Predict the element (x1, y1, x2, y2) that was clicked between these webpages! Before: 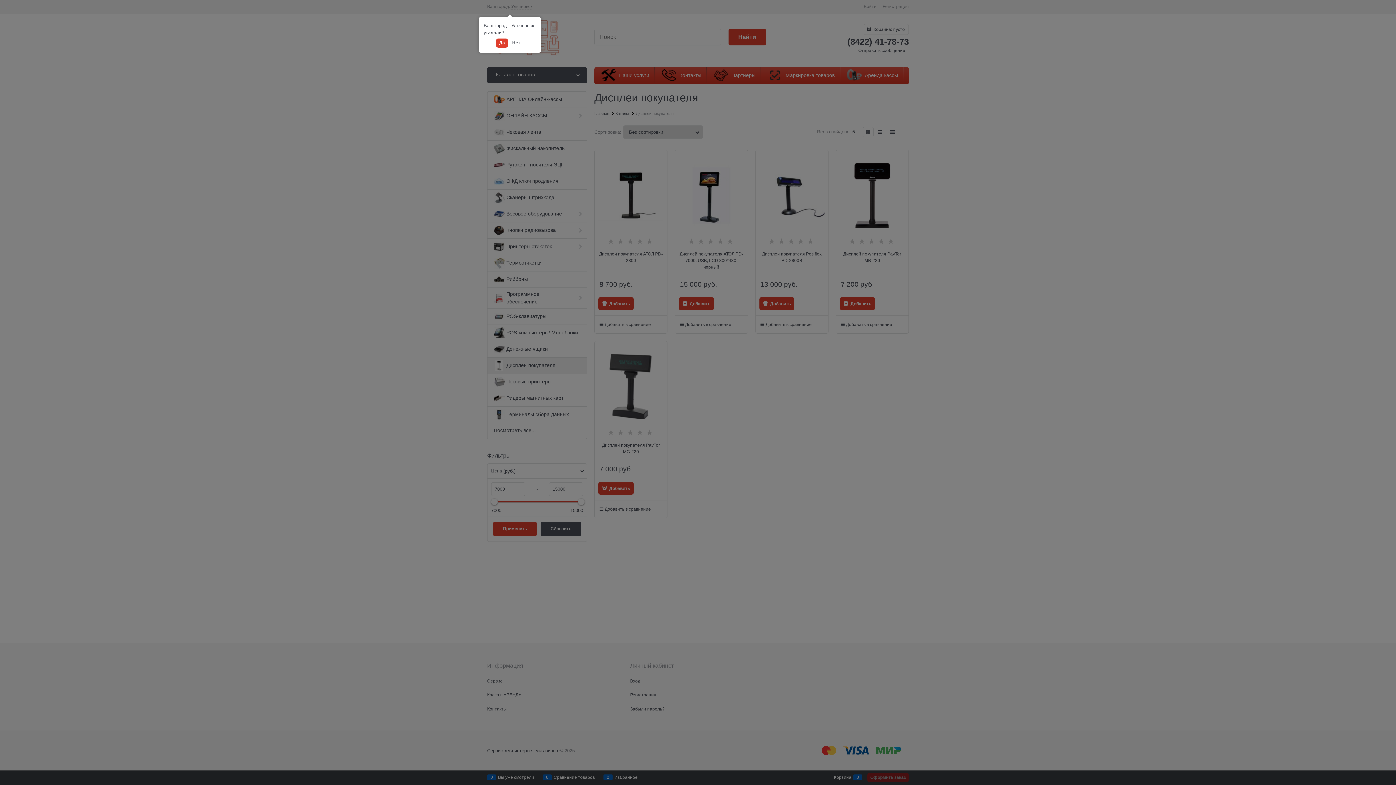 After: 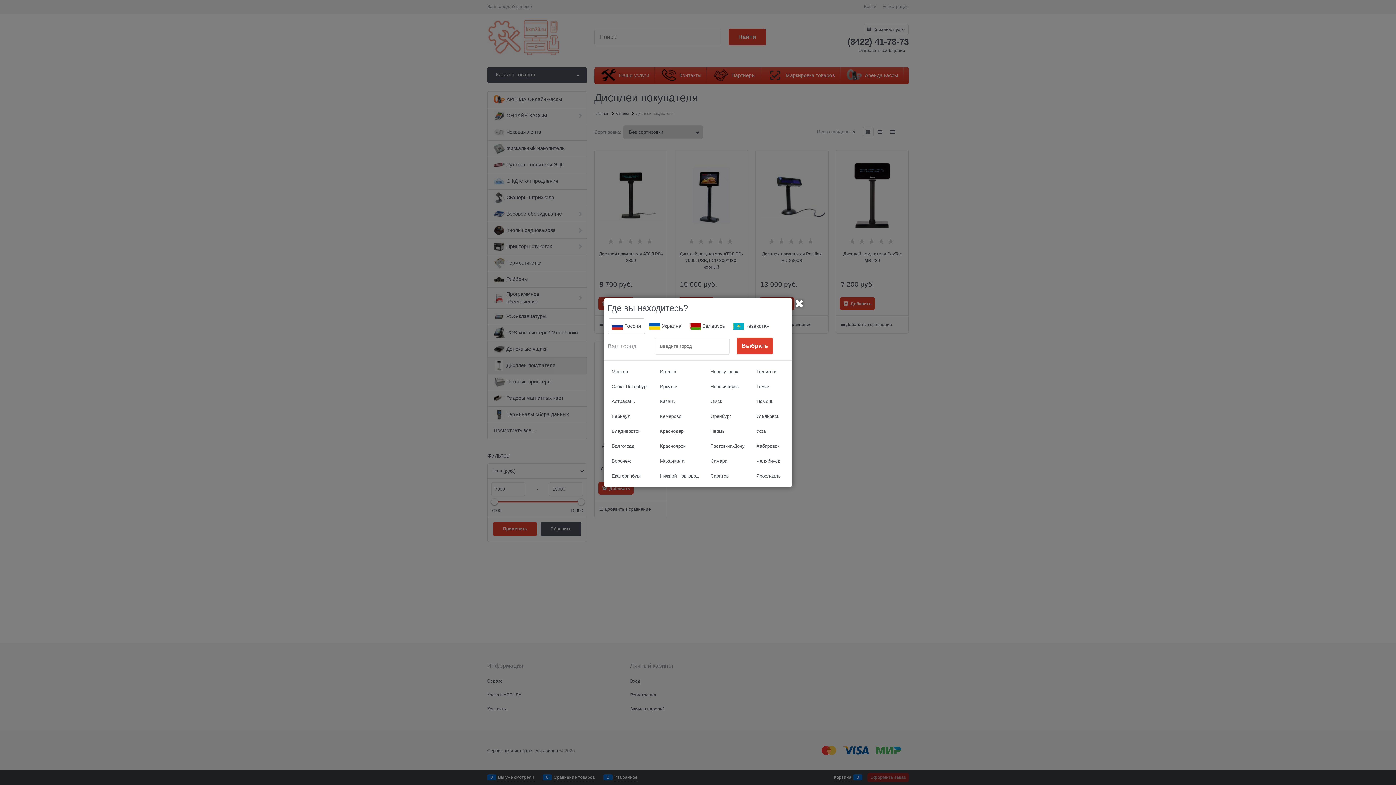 Action: bbox: (509, 38, 523, 47) label: Нет